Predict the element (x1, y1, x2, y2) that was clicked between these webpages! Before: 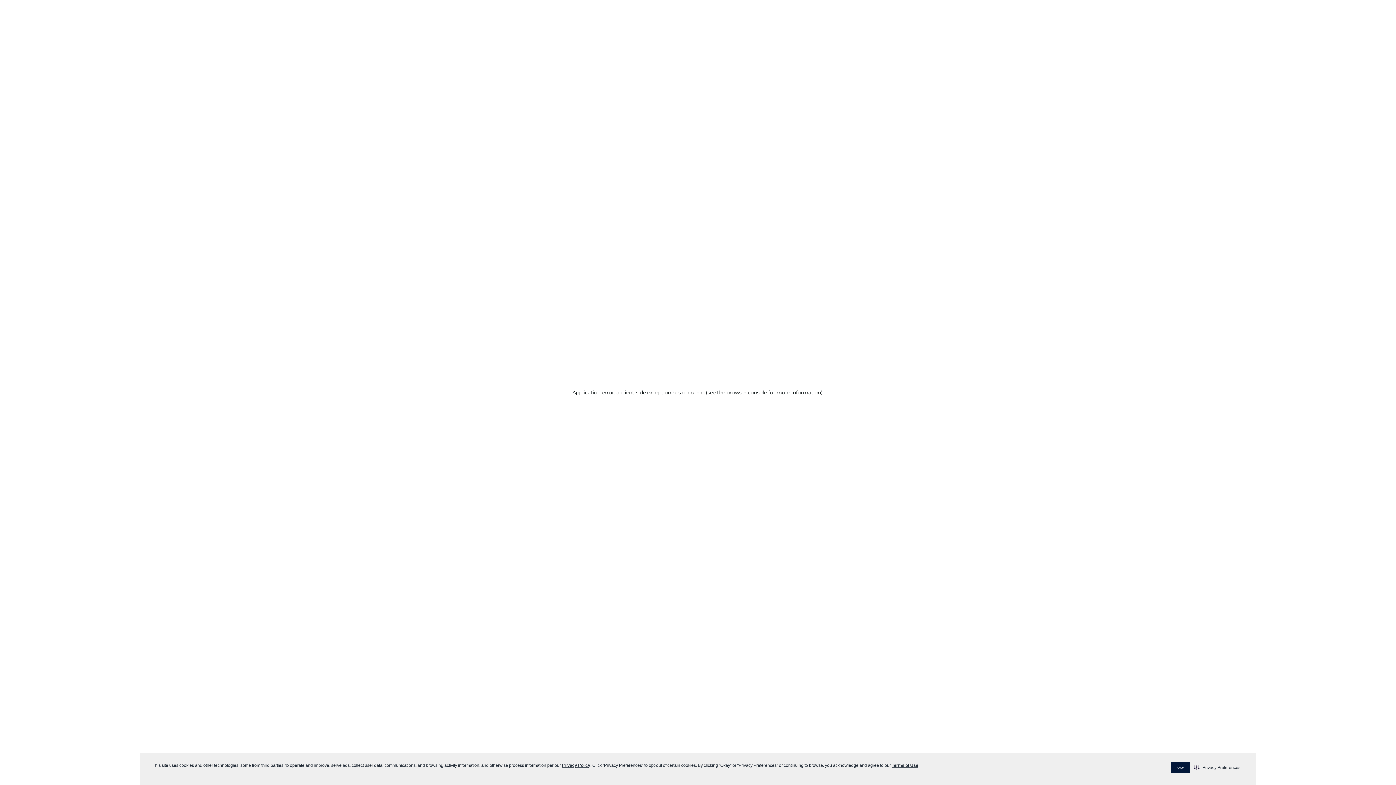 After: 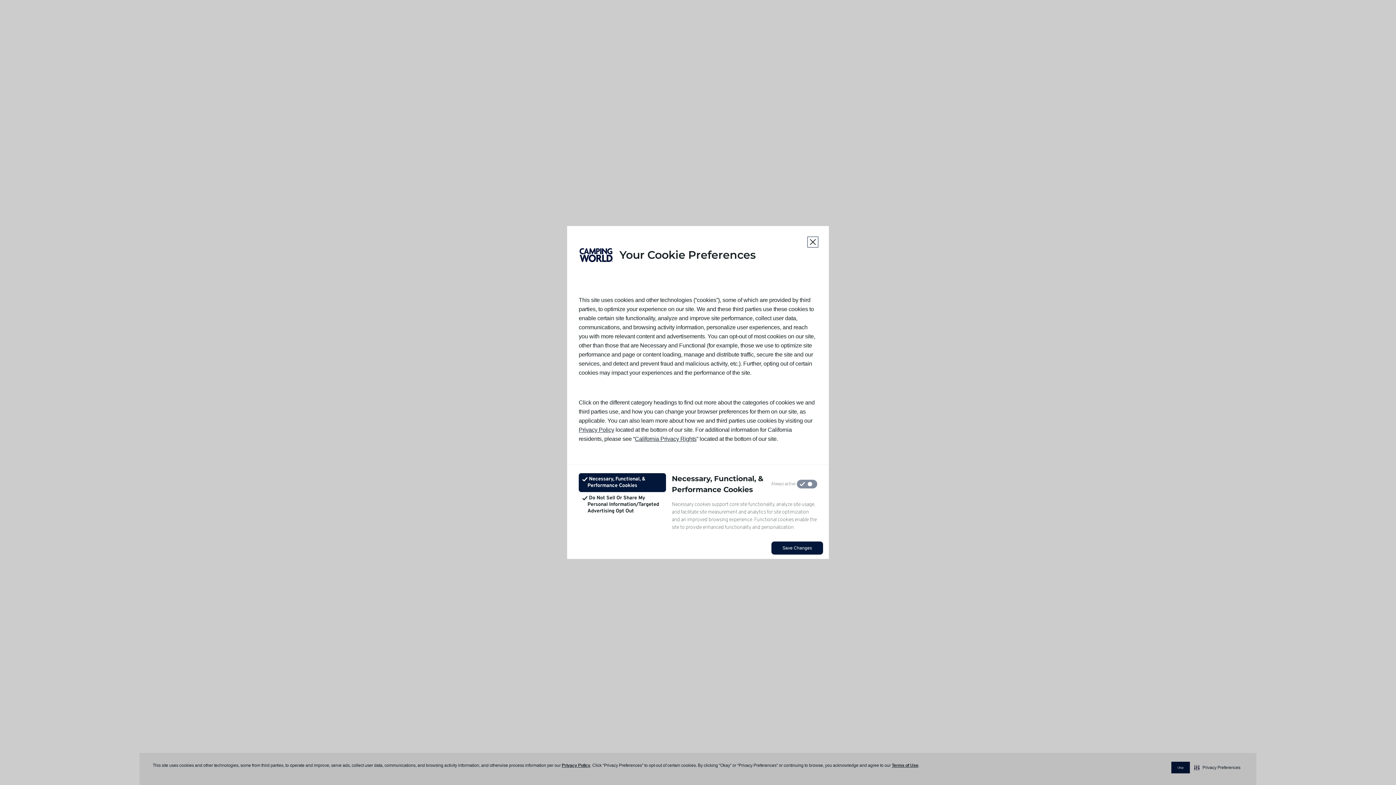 Action: bbox: (1193, 762, 1242, 773) label: Privacy Preferences